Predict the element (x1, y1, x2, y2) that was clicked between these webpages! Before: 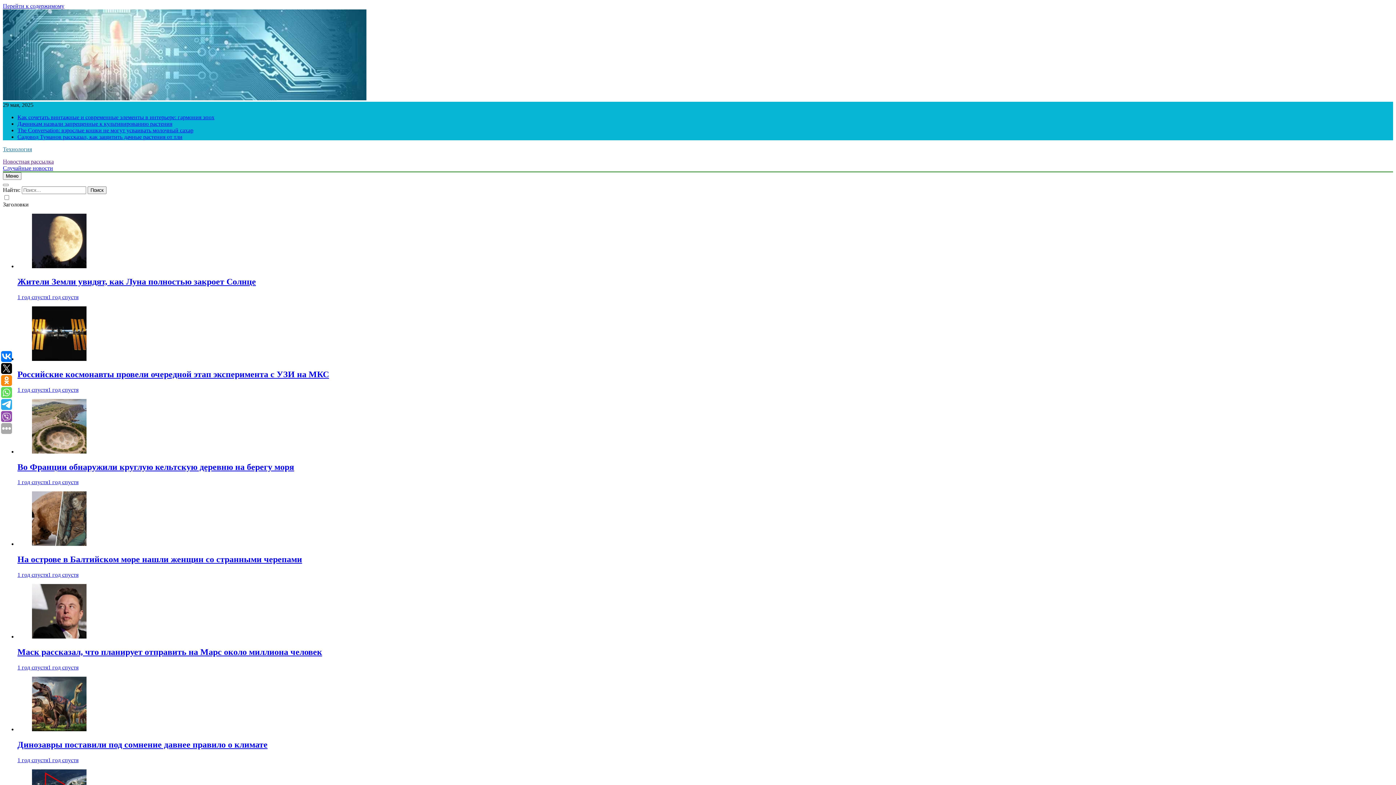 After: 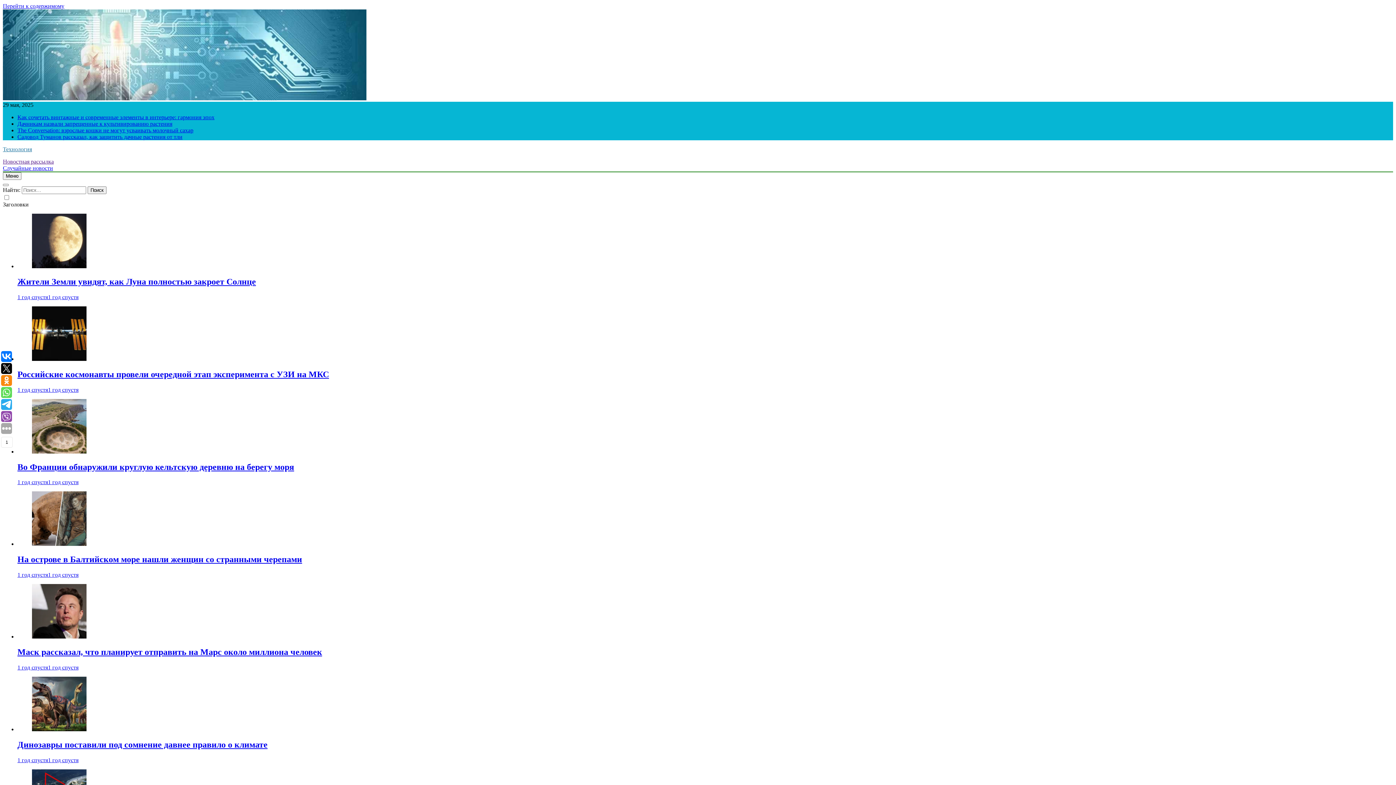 Action: bbox: (1, 399, 12, 410)